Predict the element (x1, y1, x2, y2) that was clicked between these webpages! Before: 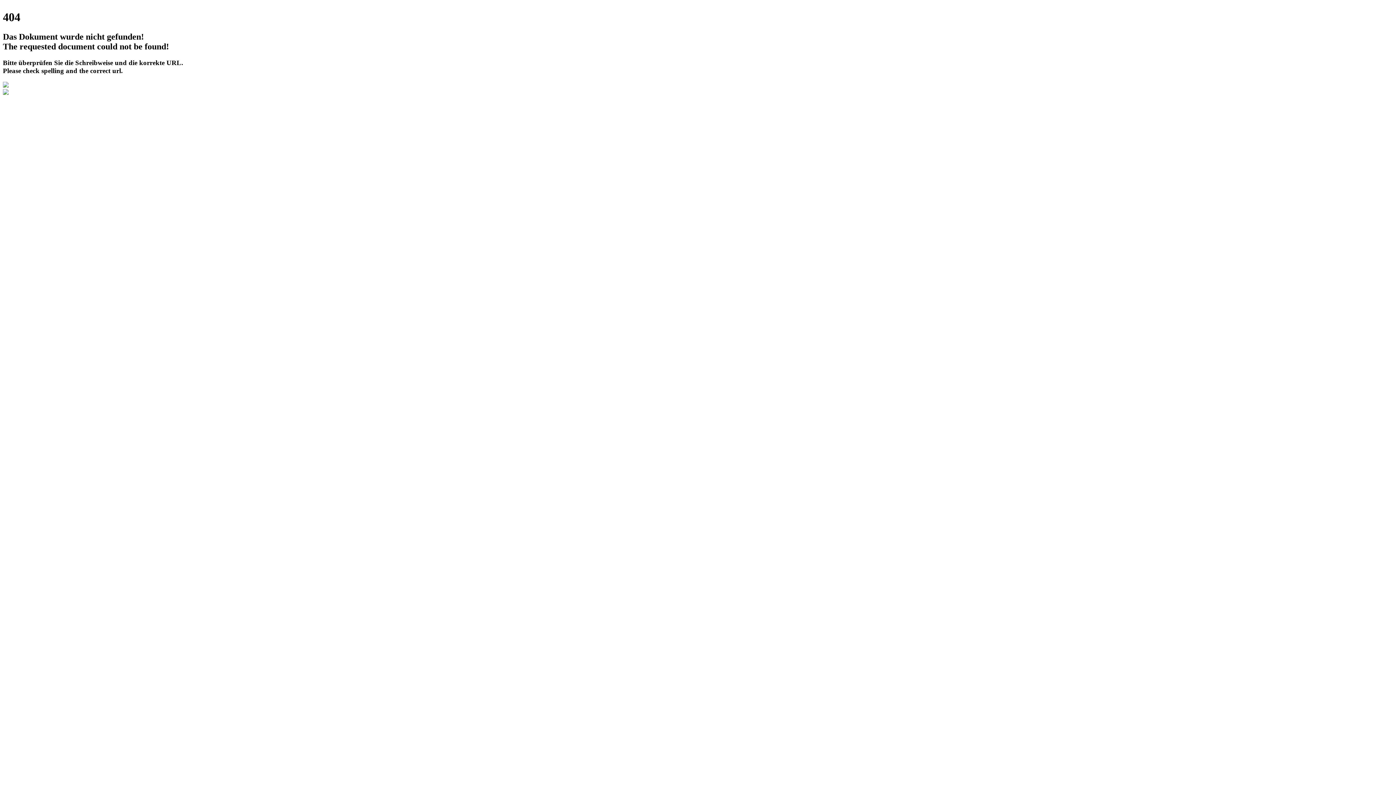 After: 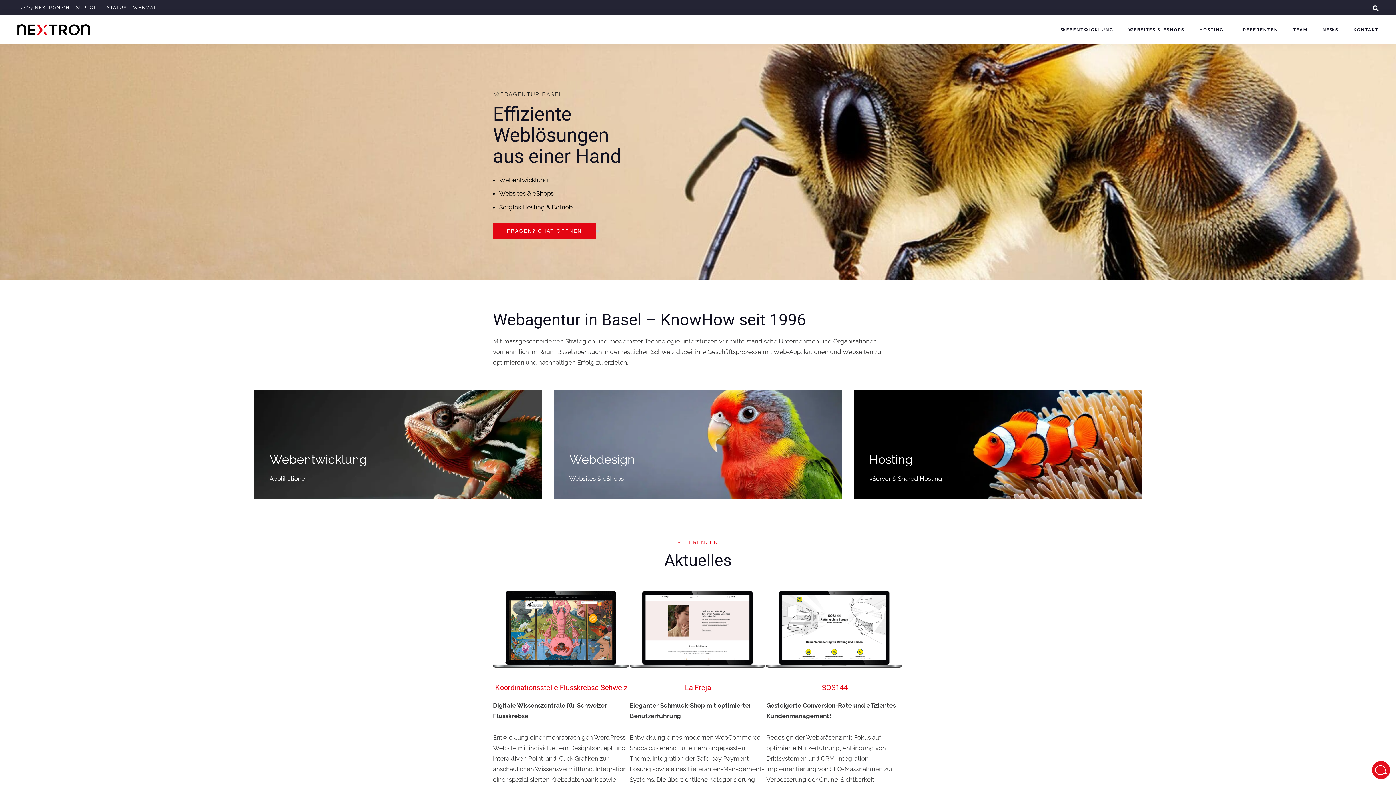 Action: bbox: (2, 89, 8, 96)